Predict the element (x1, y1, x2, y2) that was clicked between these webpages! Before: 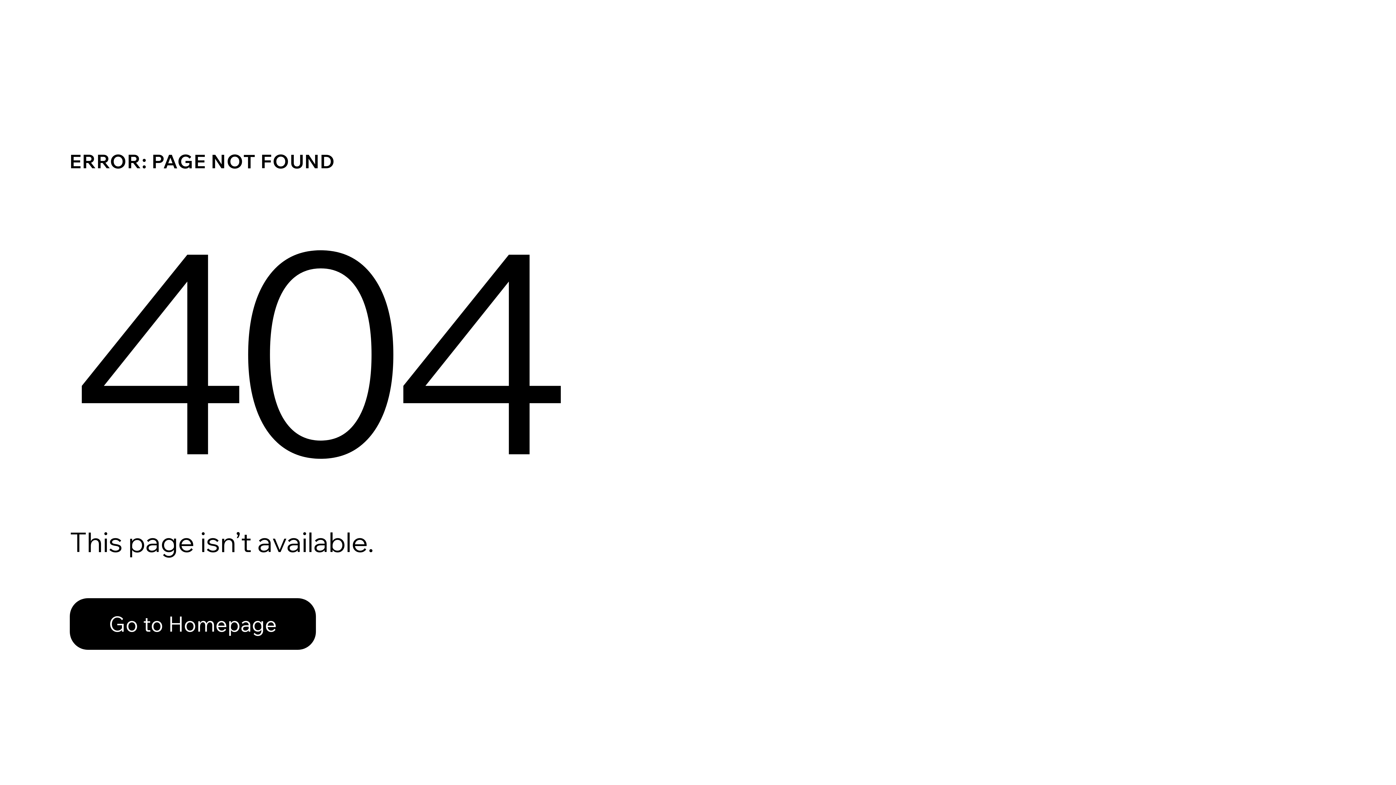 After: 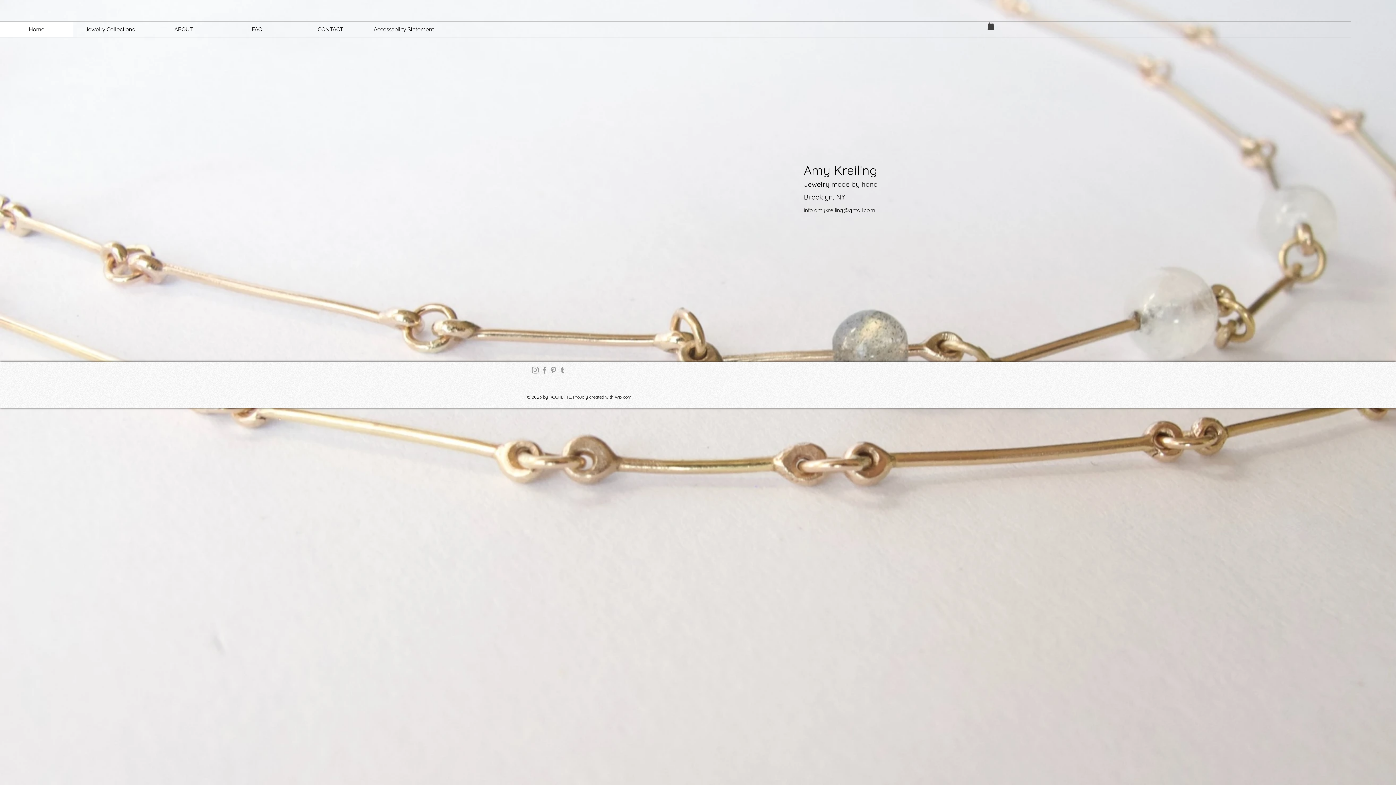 Action: label: Go to Homepage bbox: (69, 598, 316, 650)